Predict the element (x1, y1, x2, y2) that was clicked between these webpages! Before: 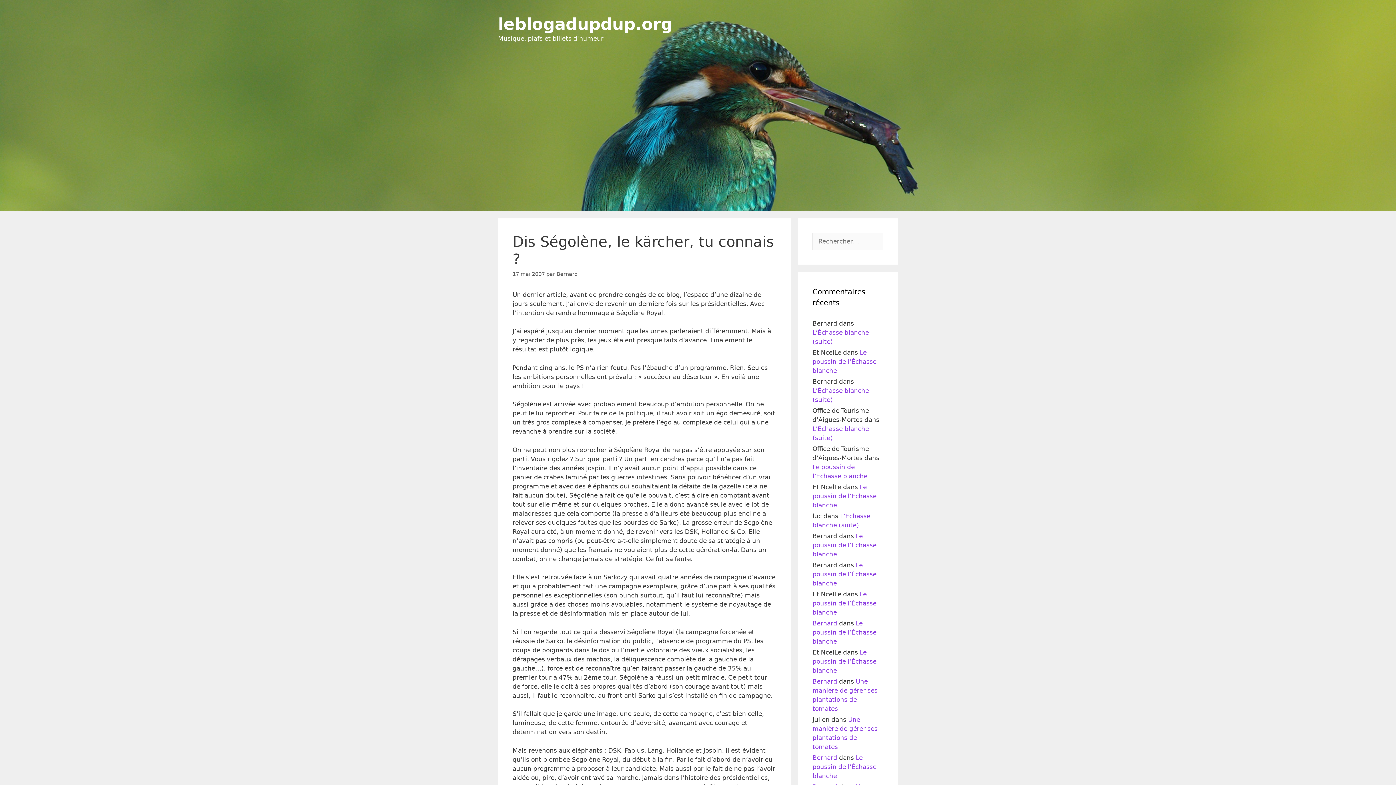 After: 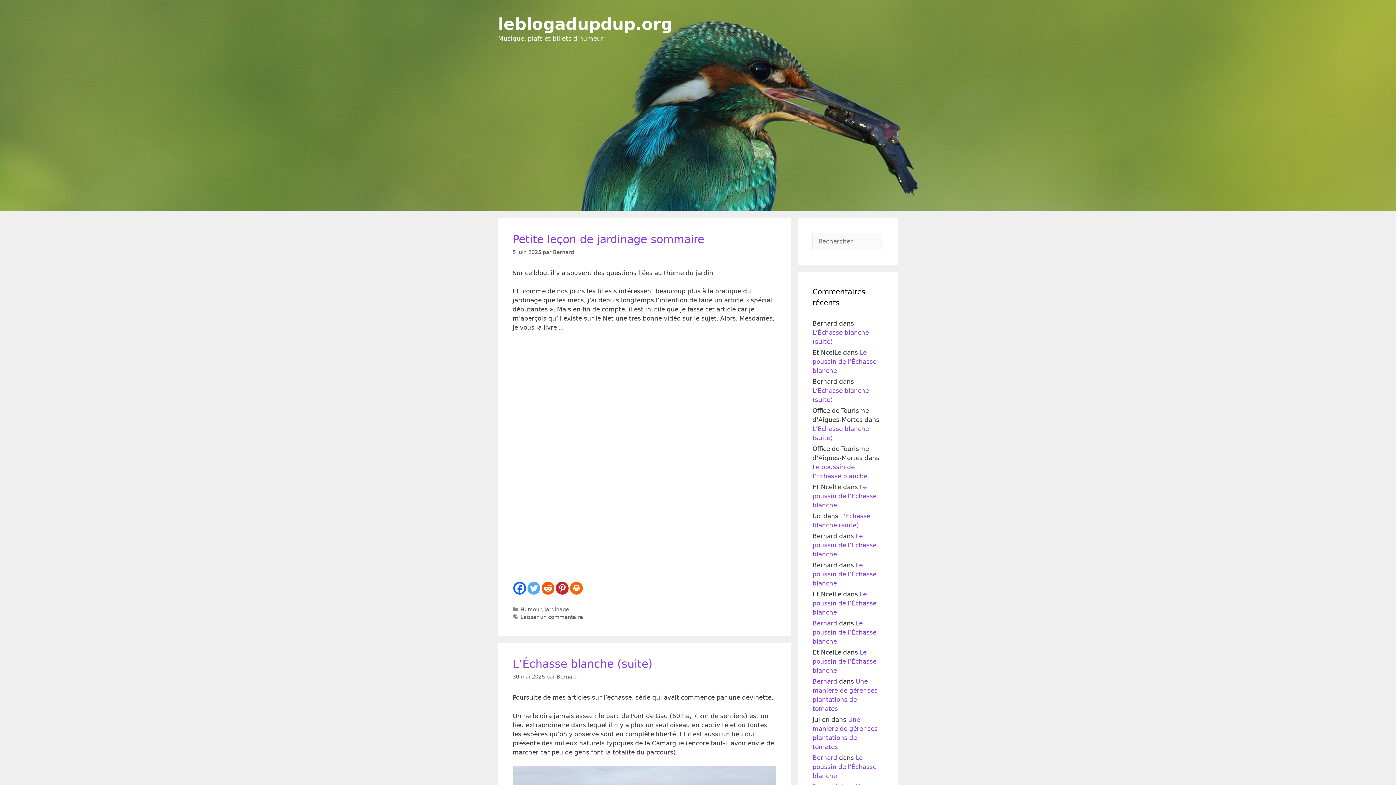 Action: bbox: (812, 754, 837, 761) label: Bernard